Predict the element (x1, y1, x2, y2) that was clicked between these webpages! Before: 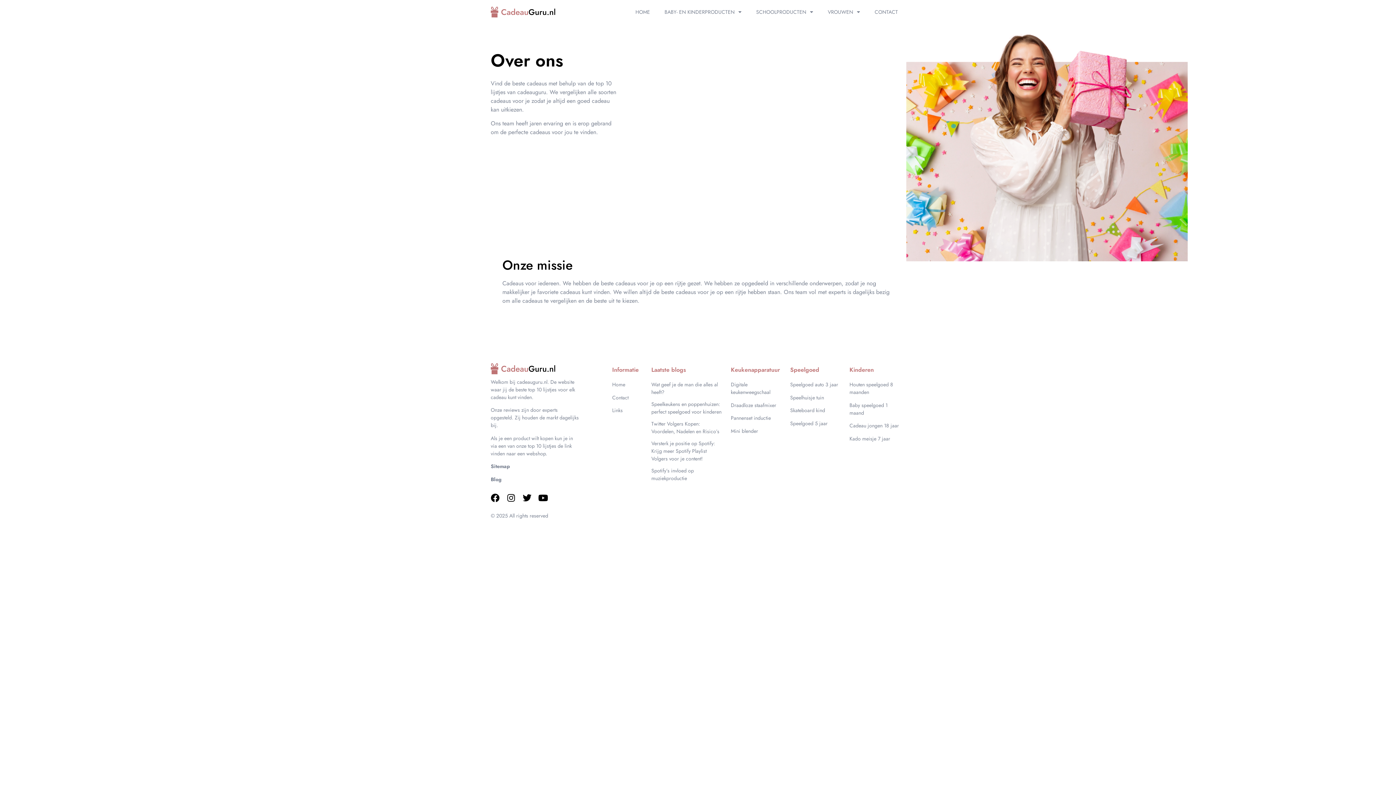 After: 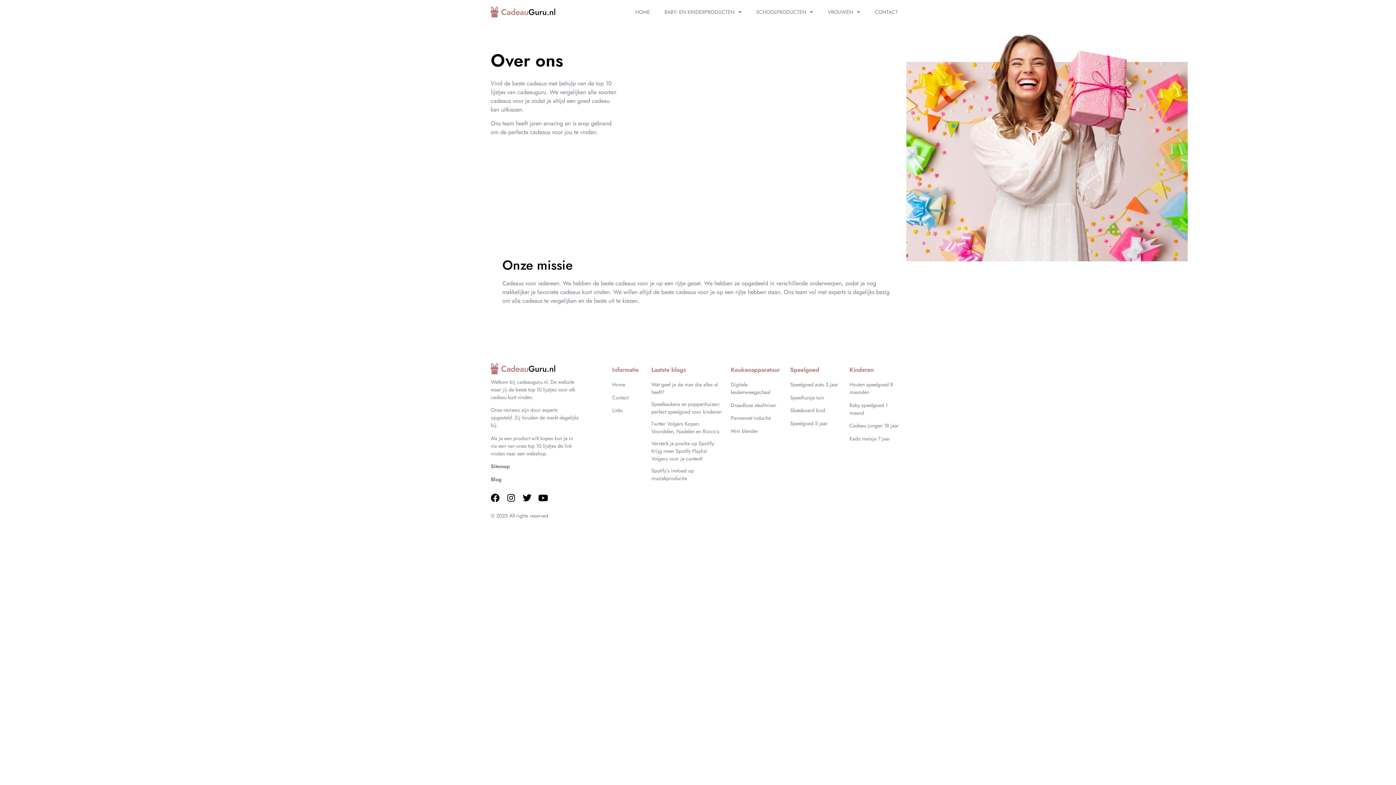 Action: bbox: (612, 394, 628, 401) label: Contact